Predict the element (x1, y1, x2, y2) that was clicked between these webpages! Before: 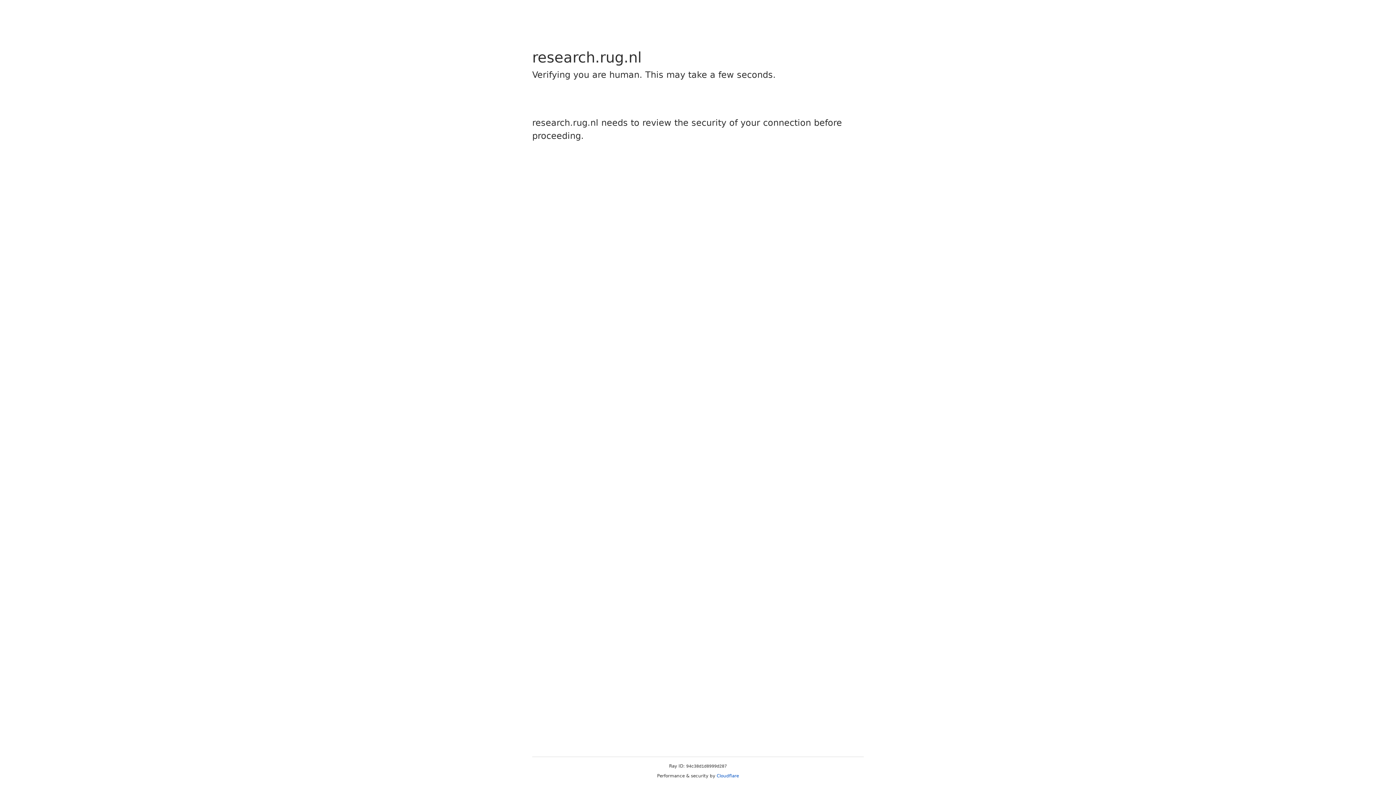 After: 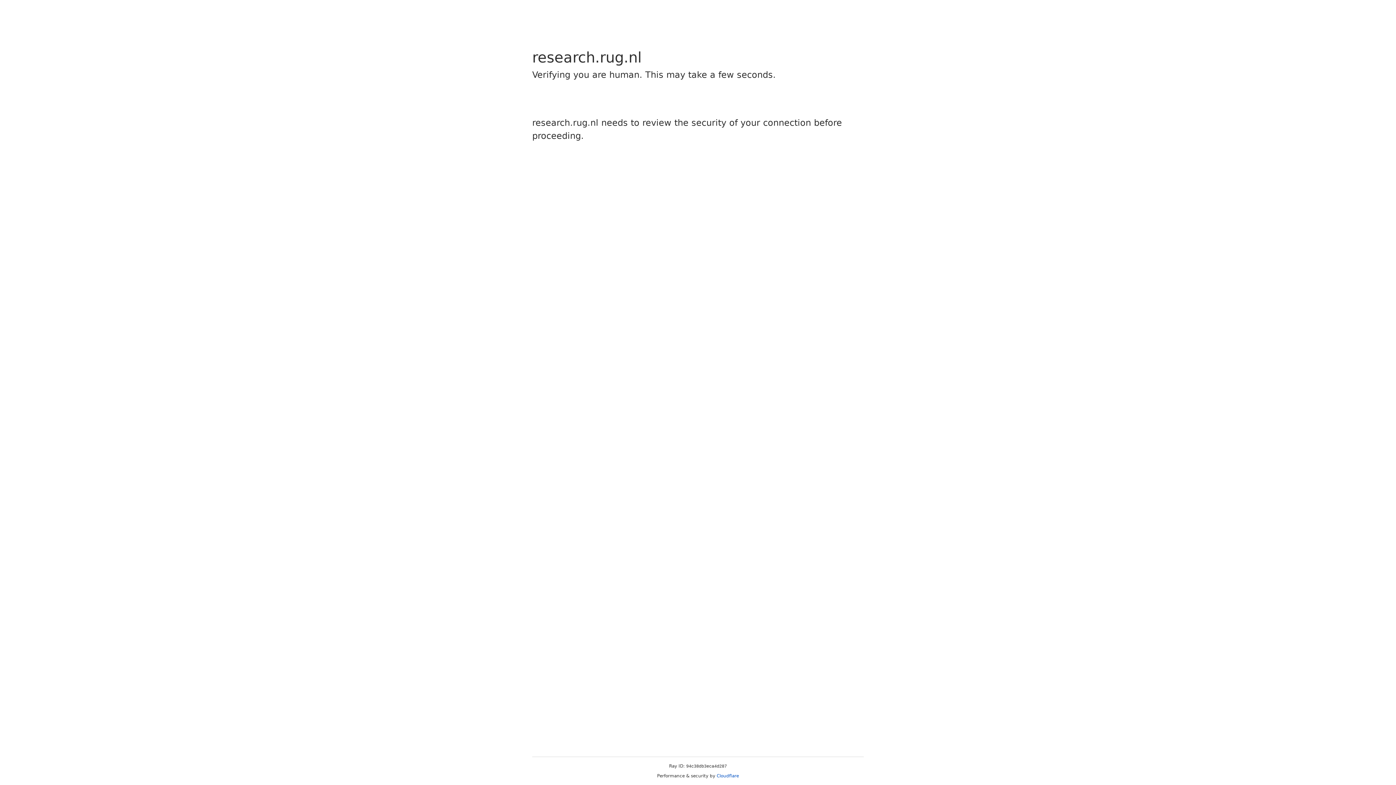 Action: bbox: (716, 773, 739, 778) label: Cloudflare